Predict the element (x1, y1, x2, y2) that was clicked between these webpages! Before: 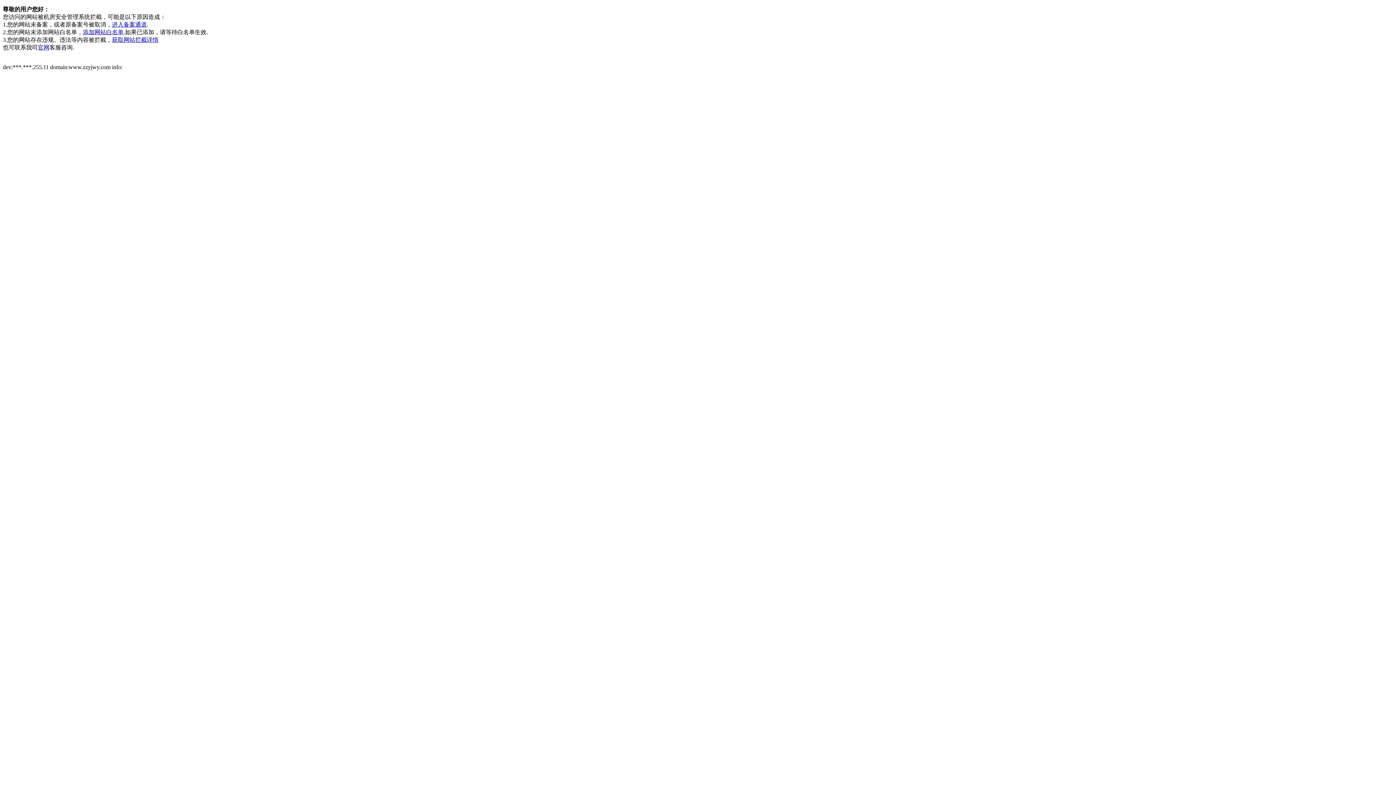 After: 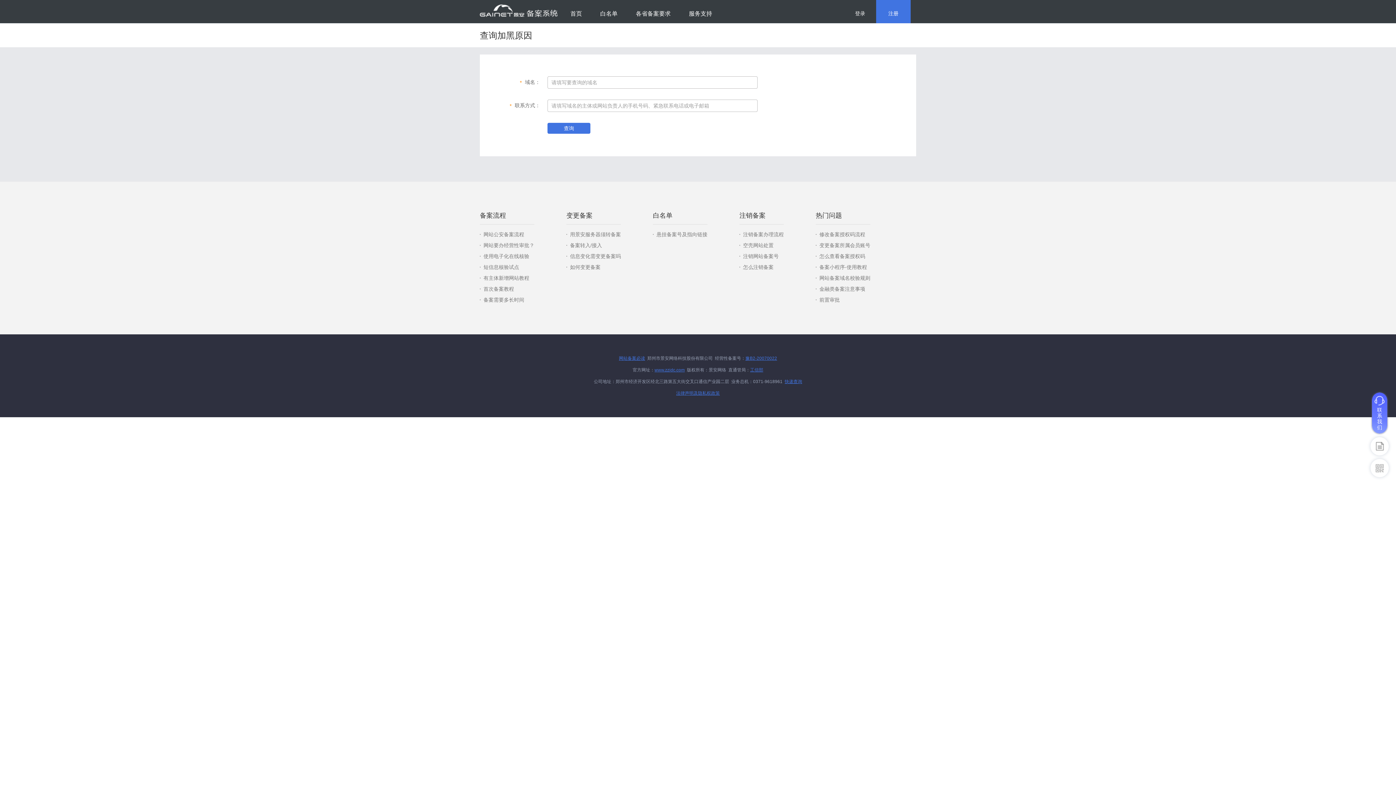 Action: bbox: (112, 36, 158, 42) label: 获取网站拦截详情